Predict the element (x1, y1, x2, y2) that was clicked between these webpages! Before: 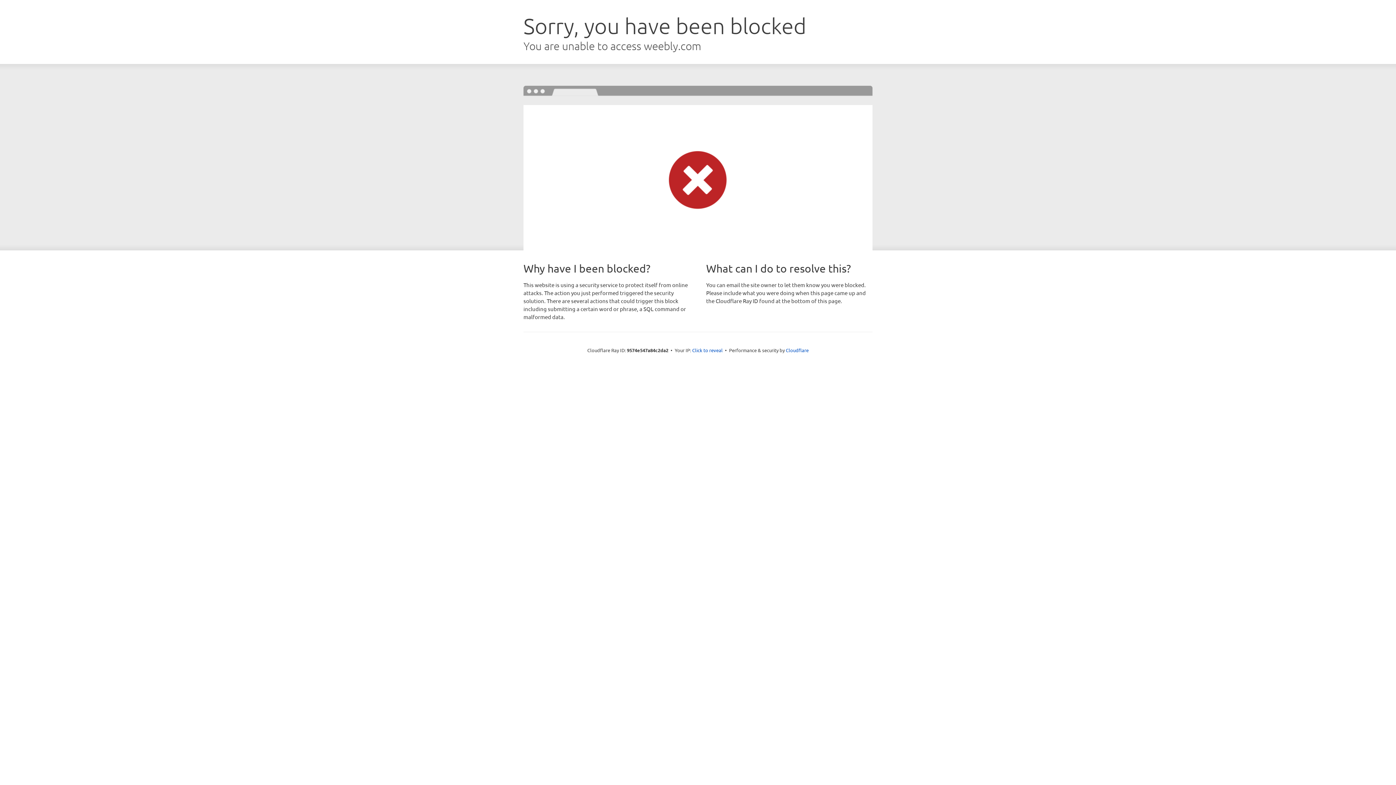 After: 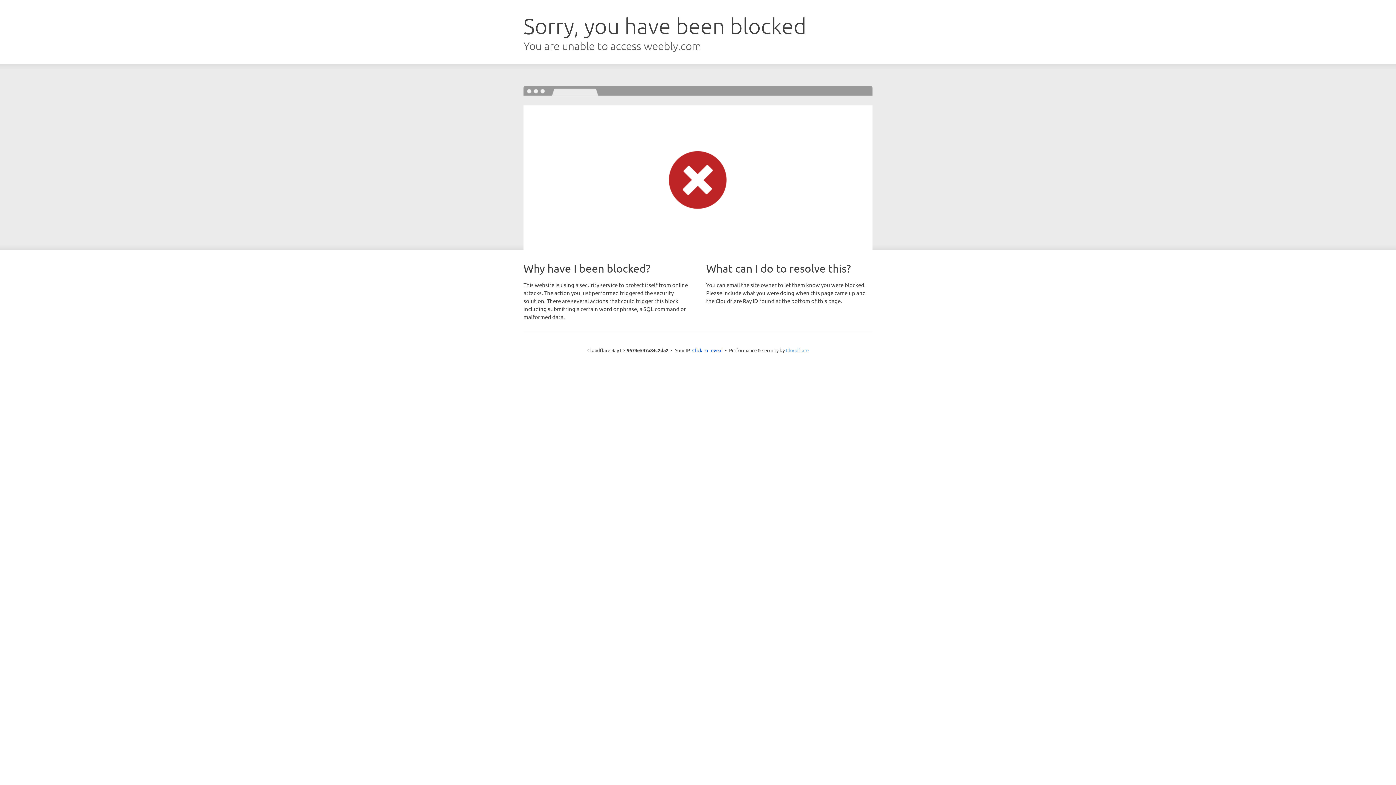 Action: label: Cloudflare bbox: (786, 347, 808, 353)